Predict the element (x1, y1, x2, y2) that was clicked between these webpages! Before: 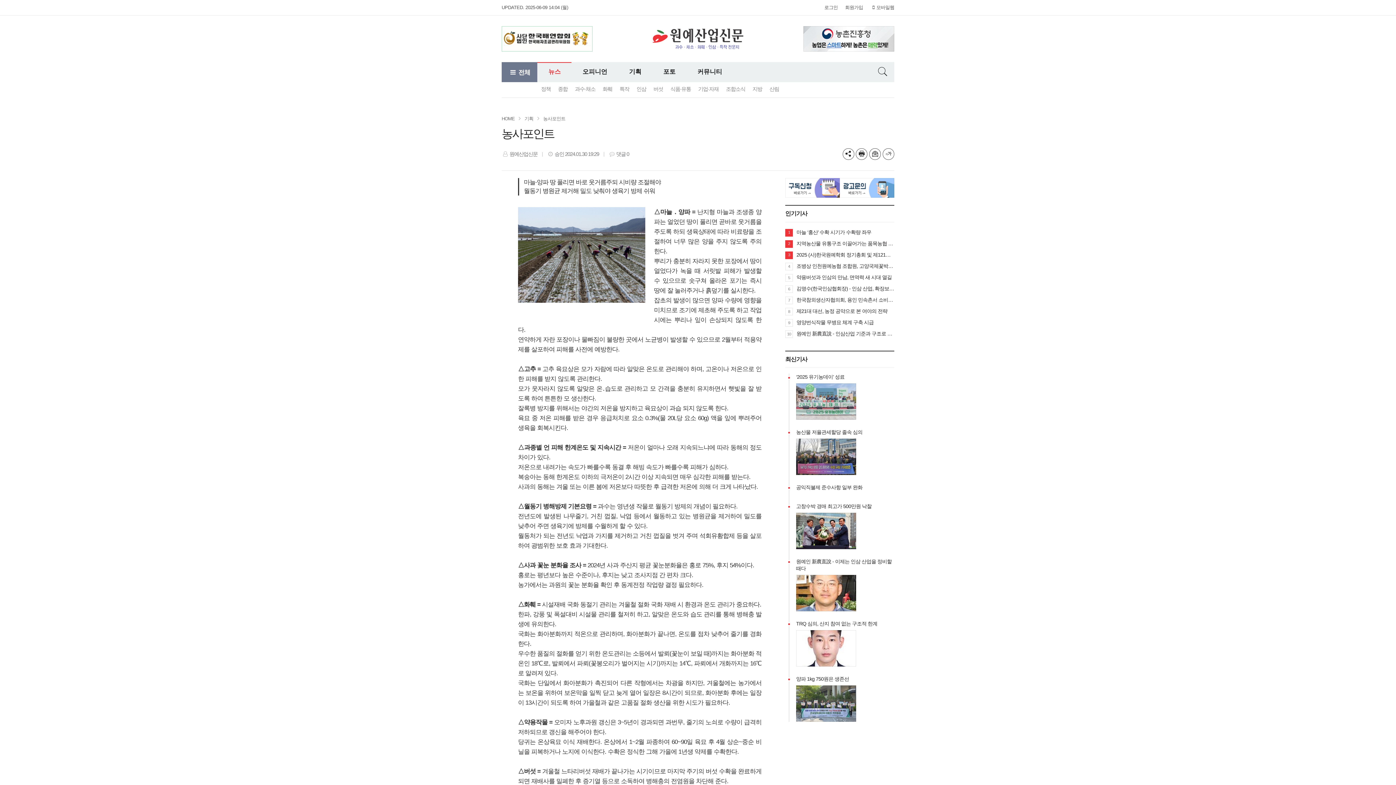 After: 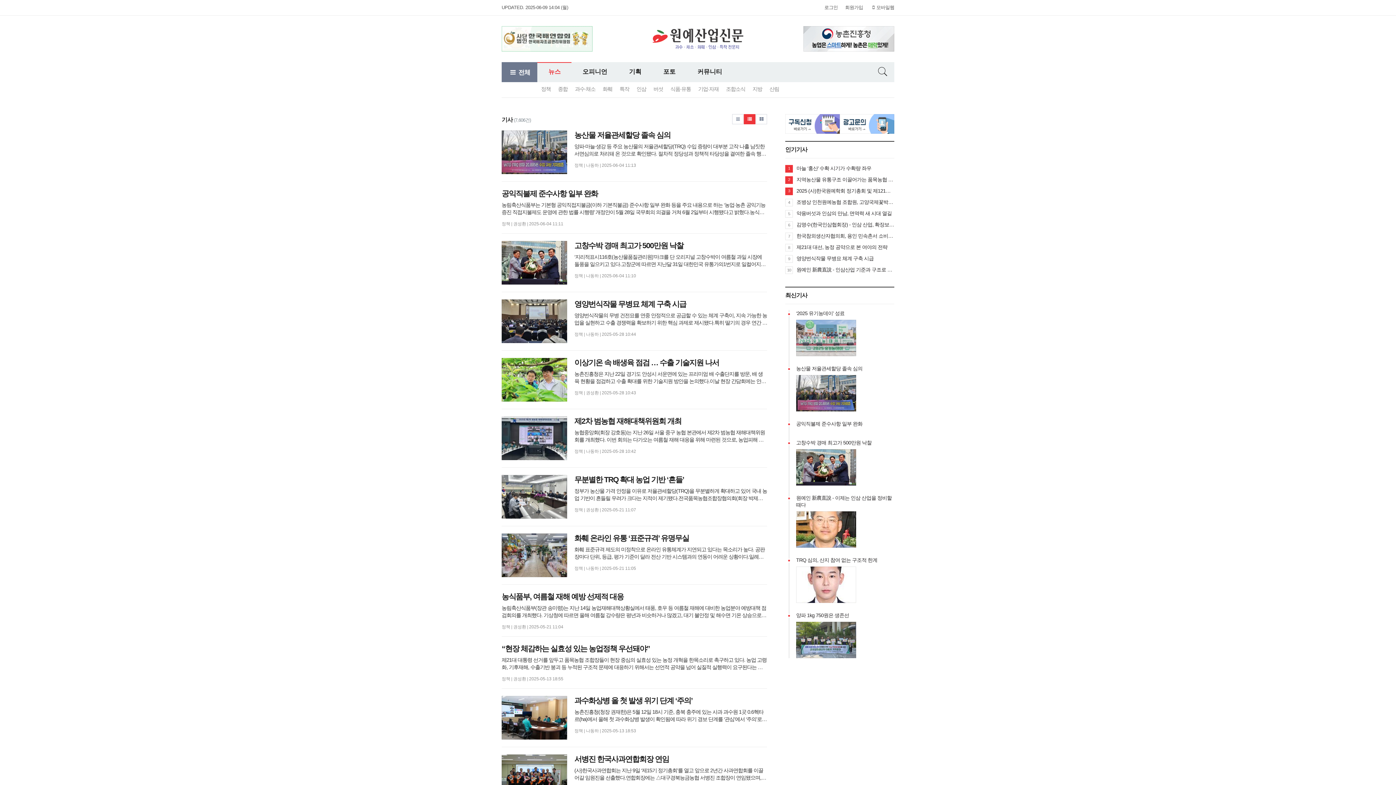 Action: bbox: (537, 81, 554, 97) label: 정책